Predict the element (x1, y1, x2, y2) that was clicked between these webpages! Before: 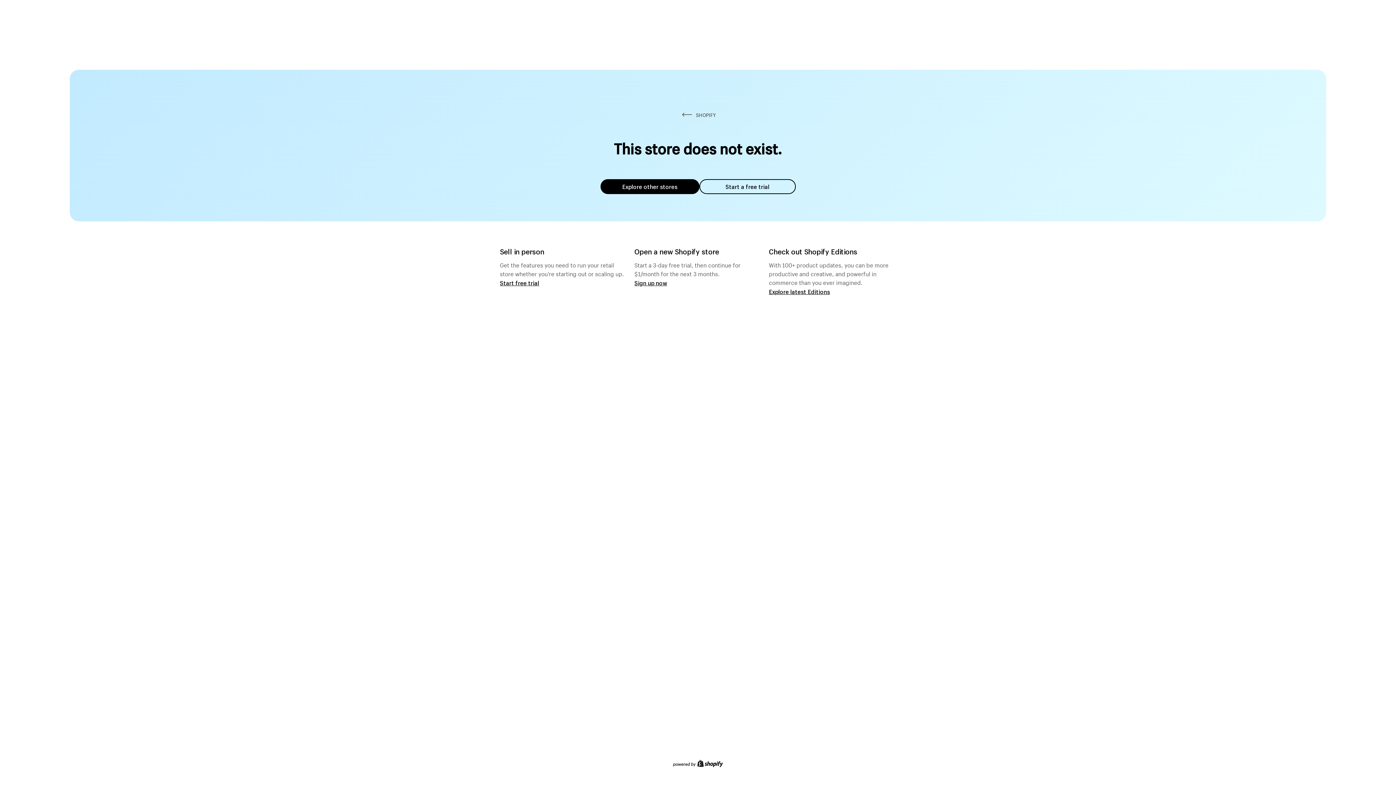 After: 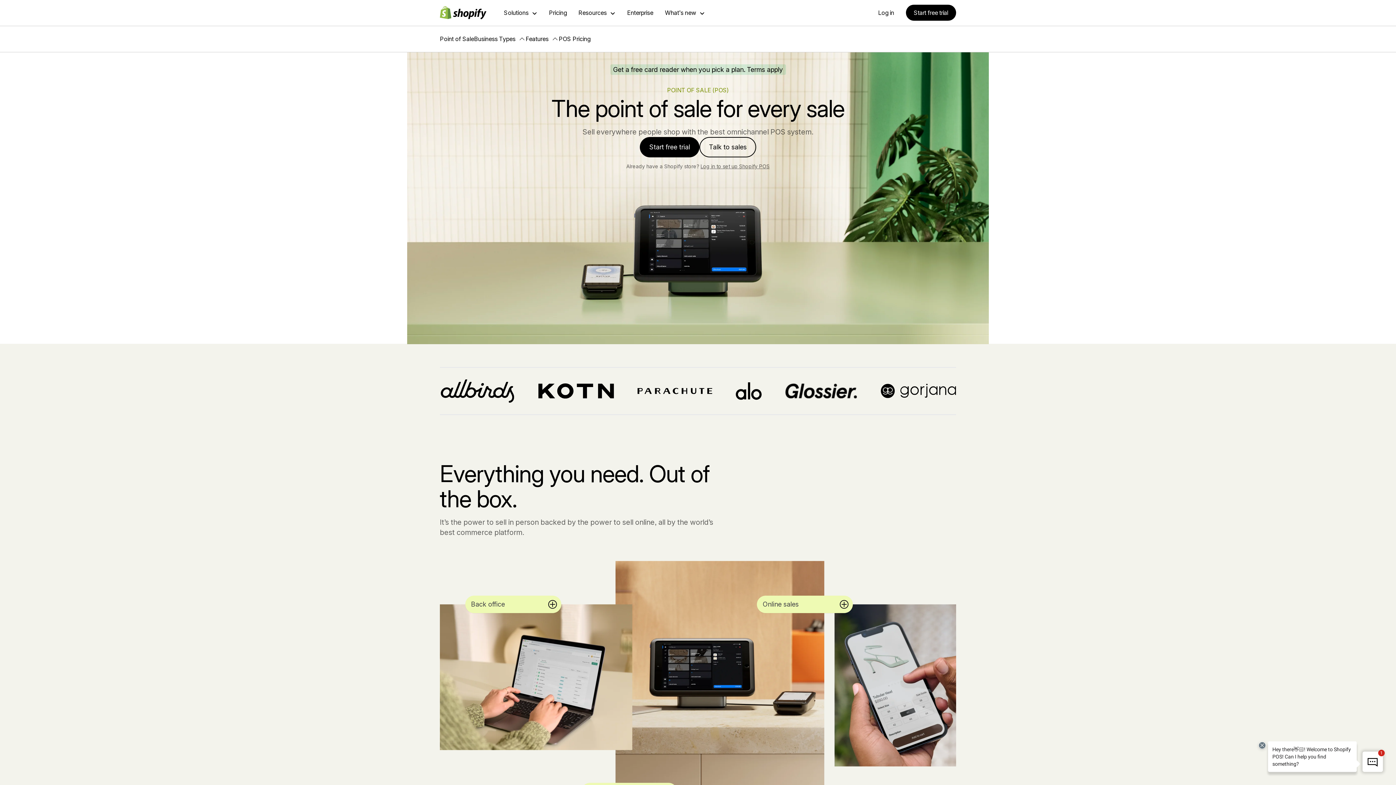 Action: bbox: (500, 279, 539, 286) label: Start free trial